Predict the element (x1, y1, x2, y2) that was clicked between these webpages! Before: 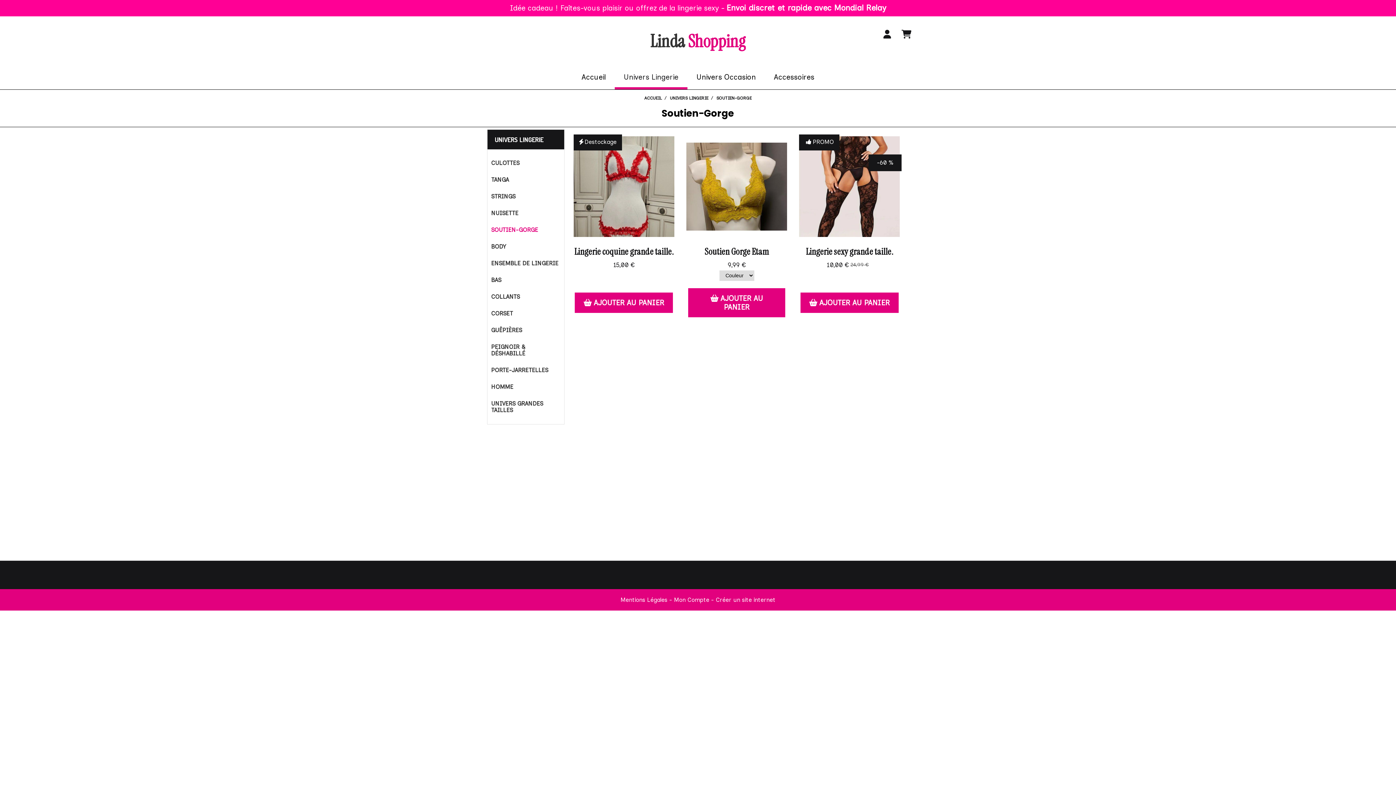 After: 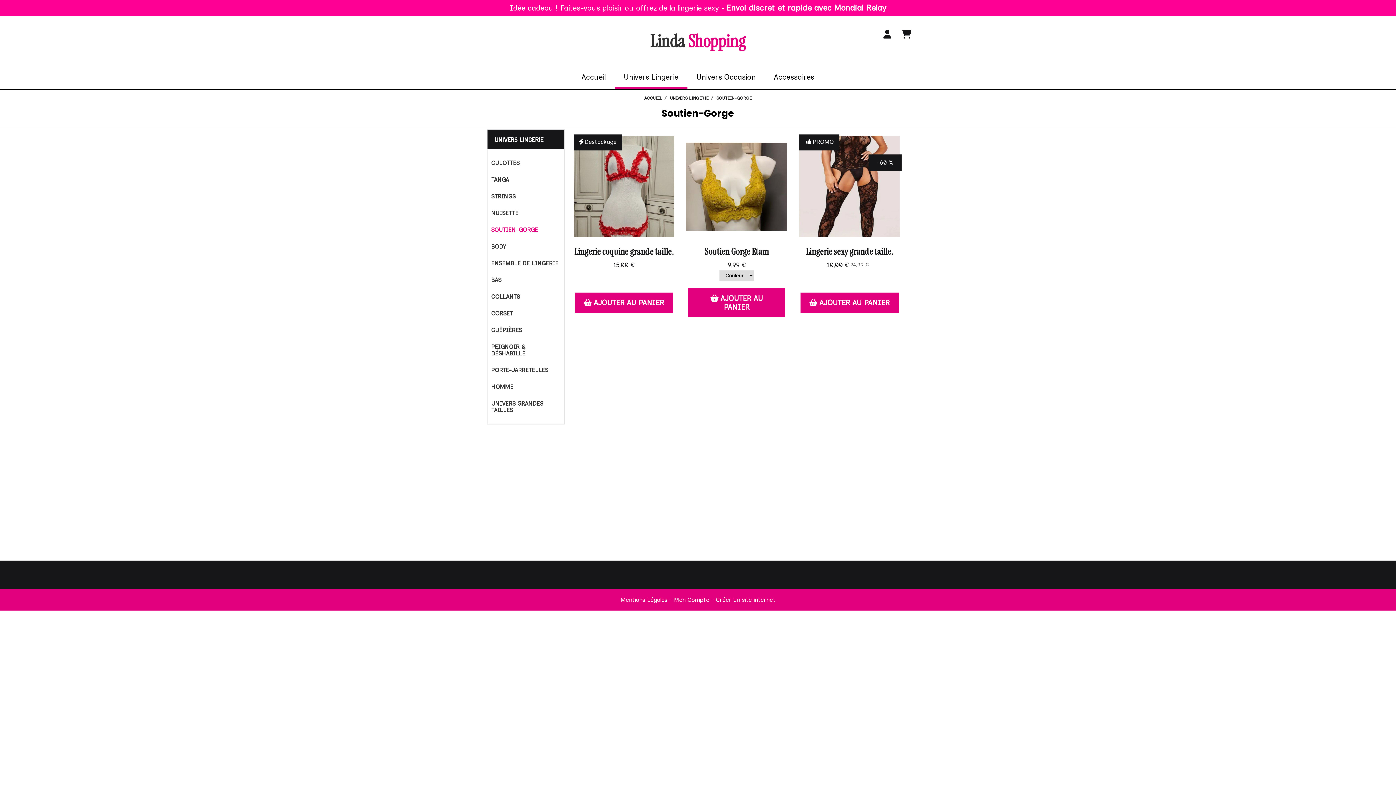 Action: label: SOUTIEN-GORGE  bbox: (716, 95, 753, 100)